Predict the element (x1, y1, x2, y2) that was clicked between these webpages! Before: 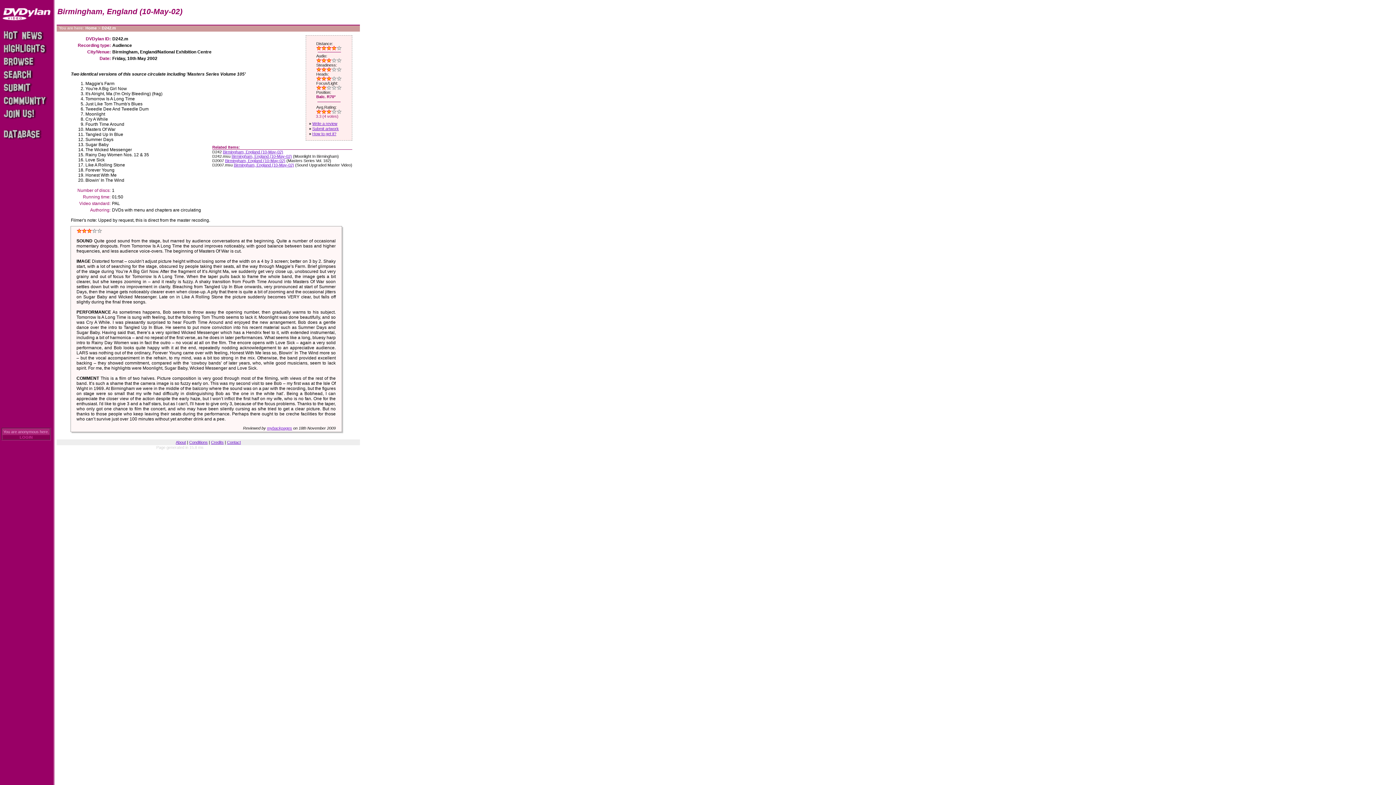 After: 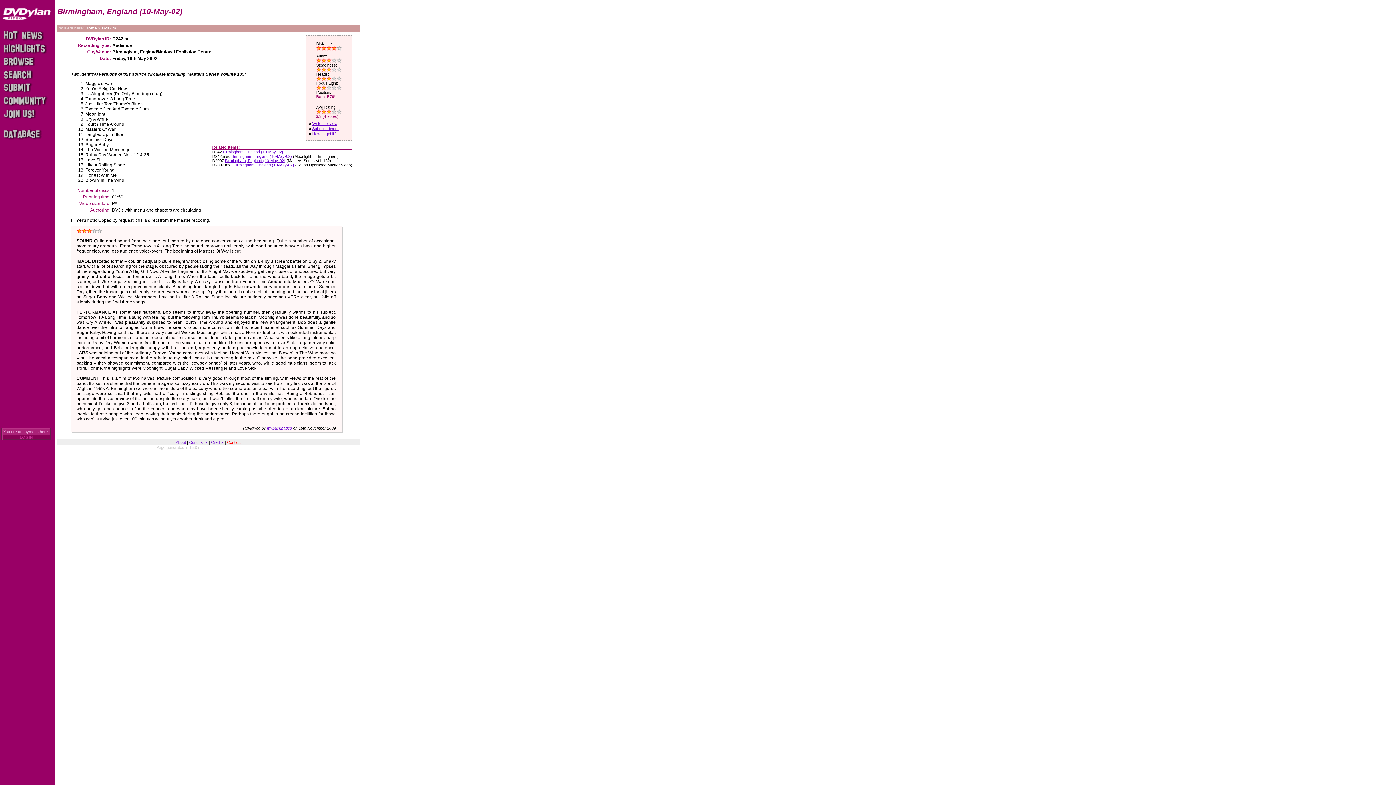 Action: bbox: (227, 440, 240, 444) label: Contact